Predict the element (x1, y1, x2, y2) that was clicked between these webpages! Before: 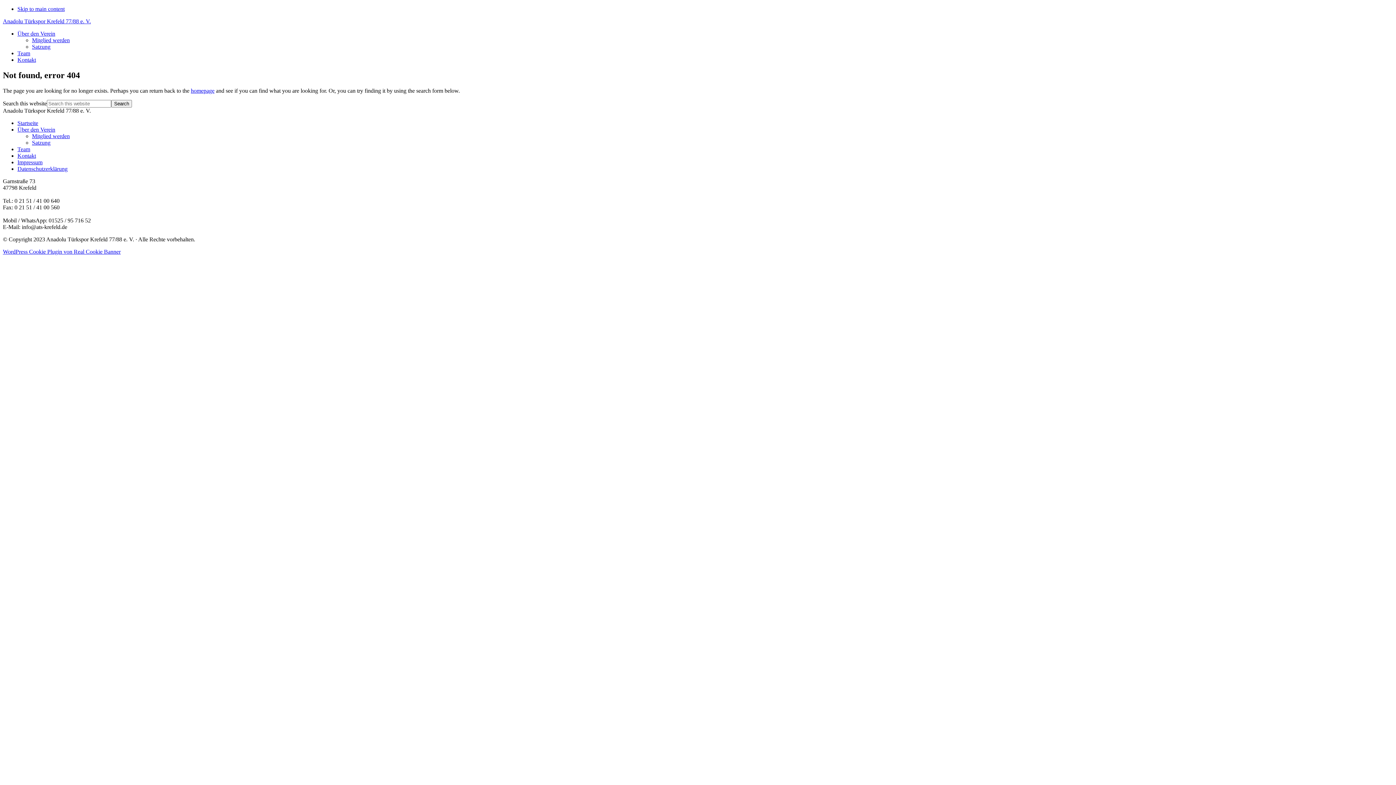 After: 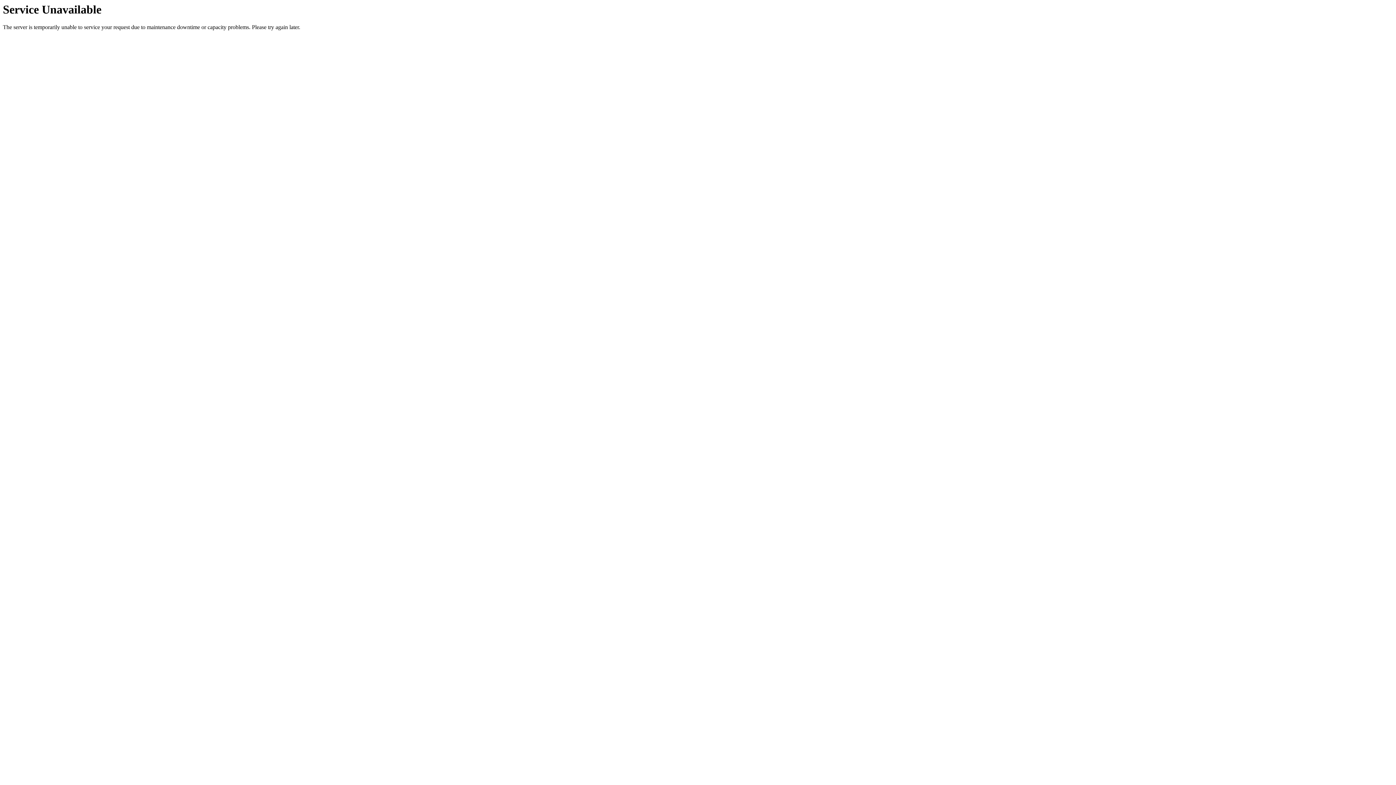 Action: bbox: (2, 18, 90, 24) label: Anadolu Türkspor Krefeld 77/88 e. V.